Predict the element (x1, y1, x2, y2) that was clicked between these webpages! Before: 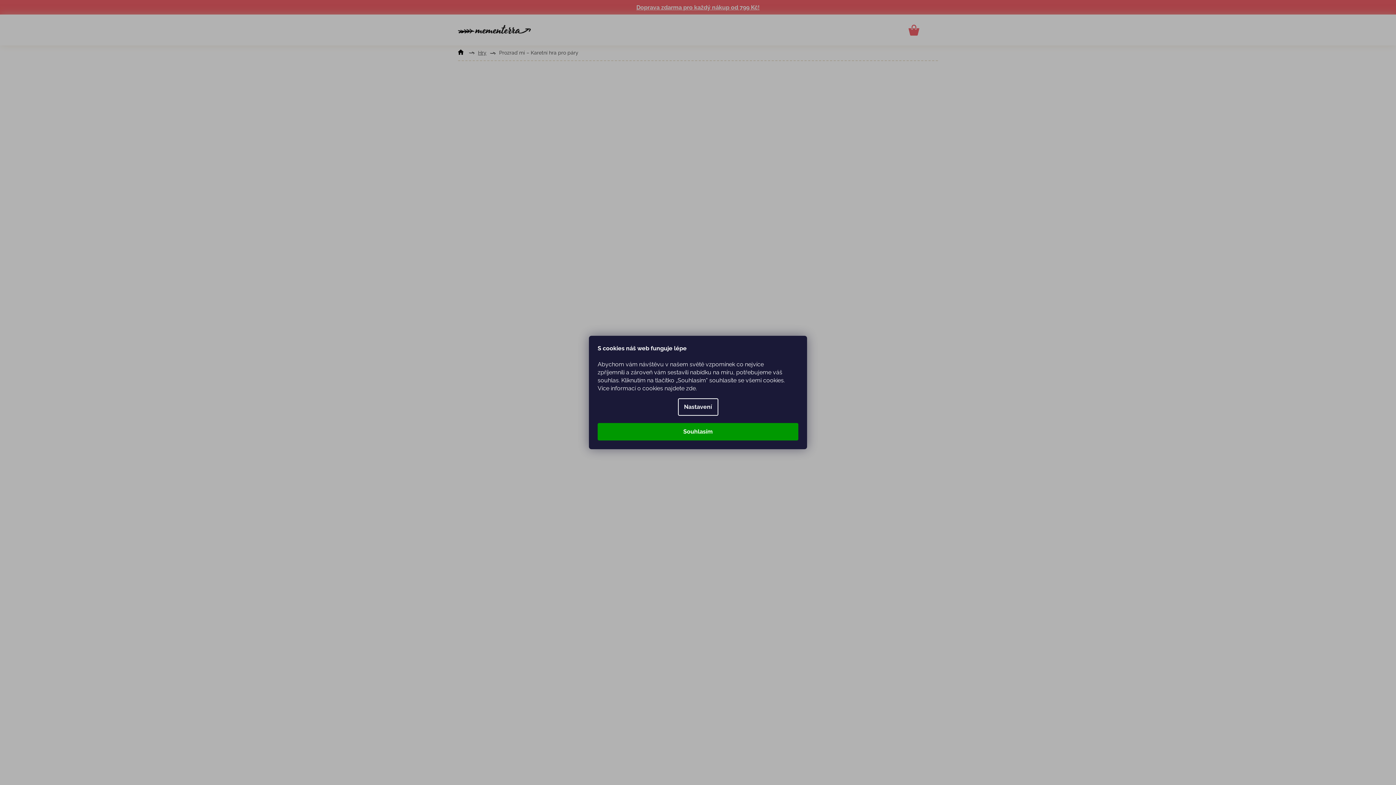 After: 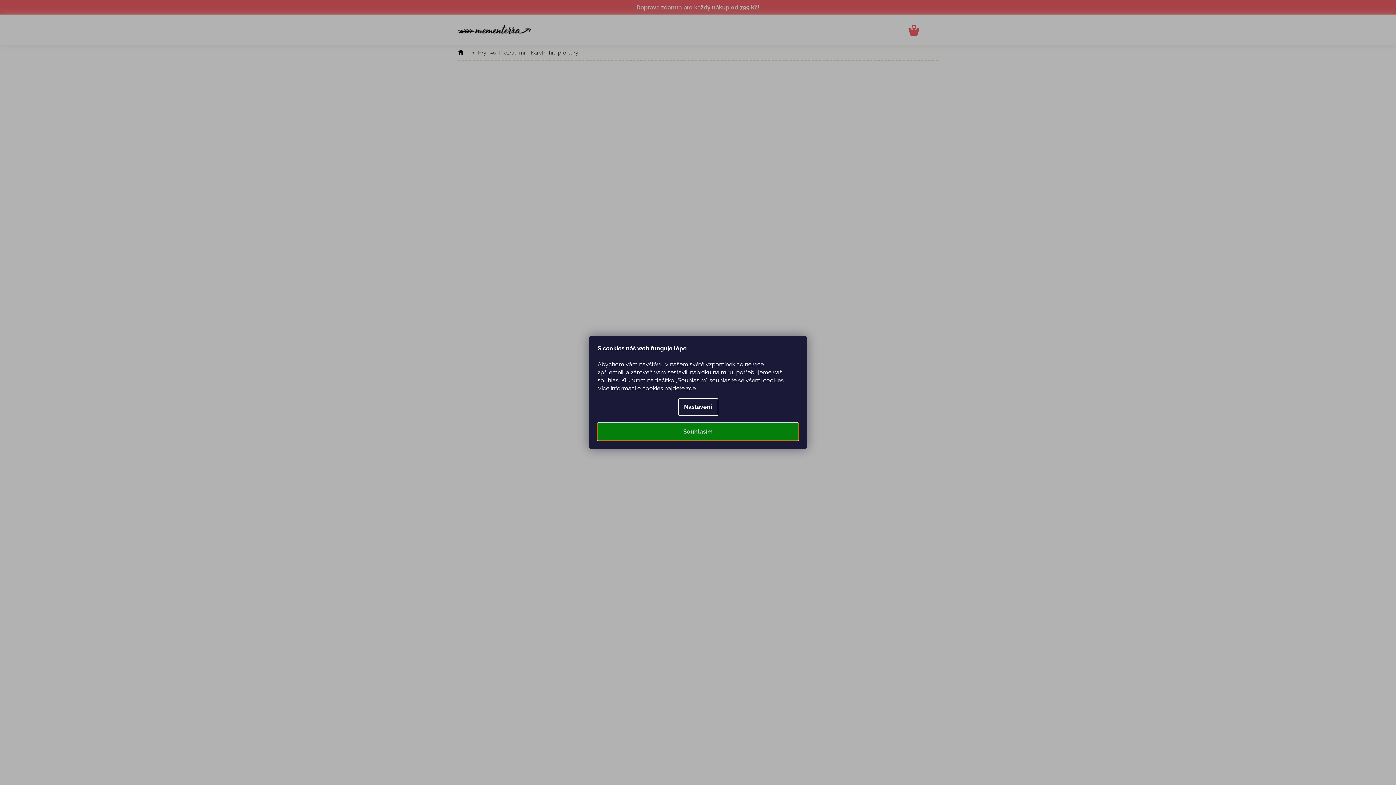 Action: bbox: (597, 423, 798, 440) label: Souhlasím